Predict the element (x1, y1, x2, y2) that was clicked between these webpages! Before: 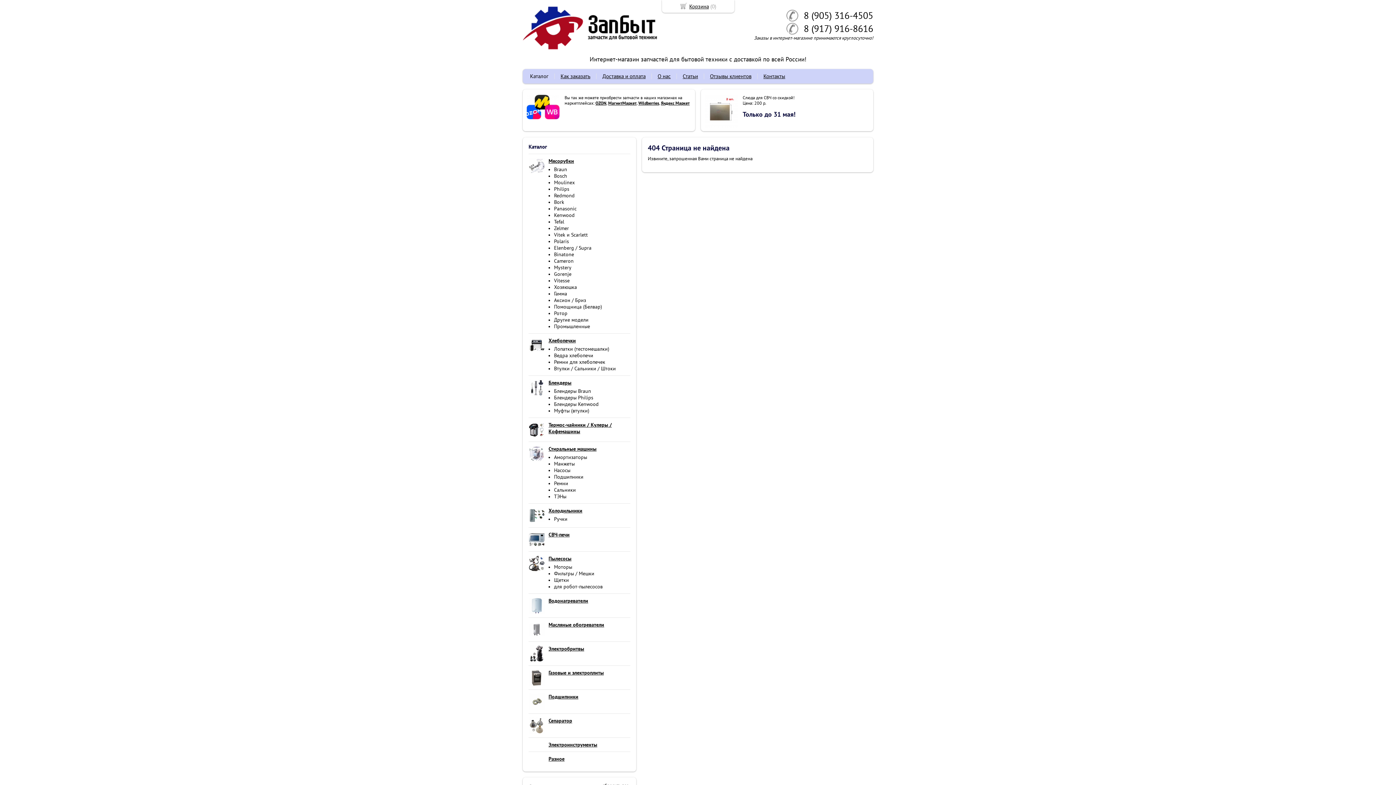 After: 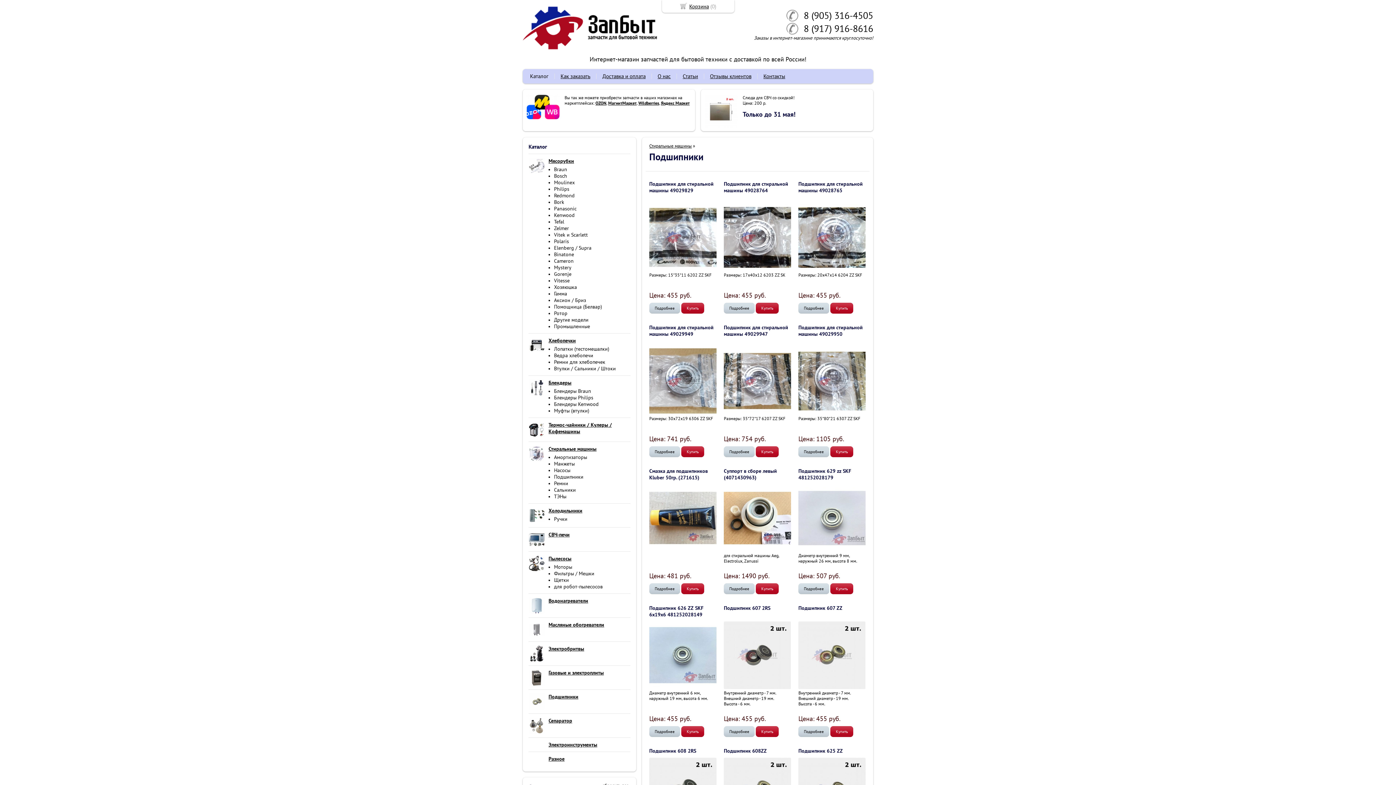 Action: label: Подшипники bbox: (554, 473, 583, 480)